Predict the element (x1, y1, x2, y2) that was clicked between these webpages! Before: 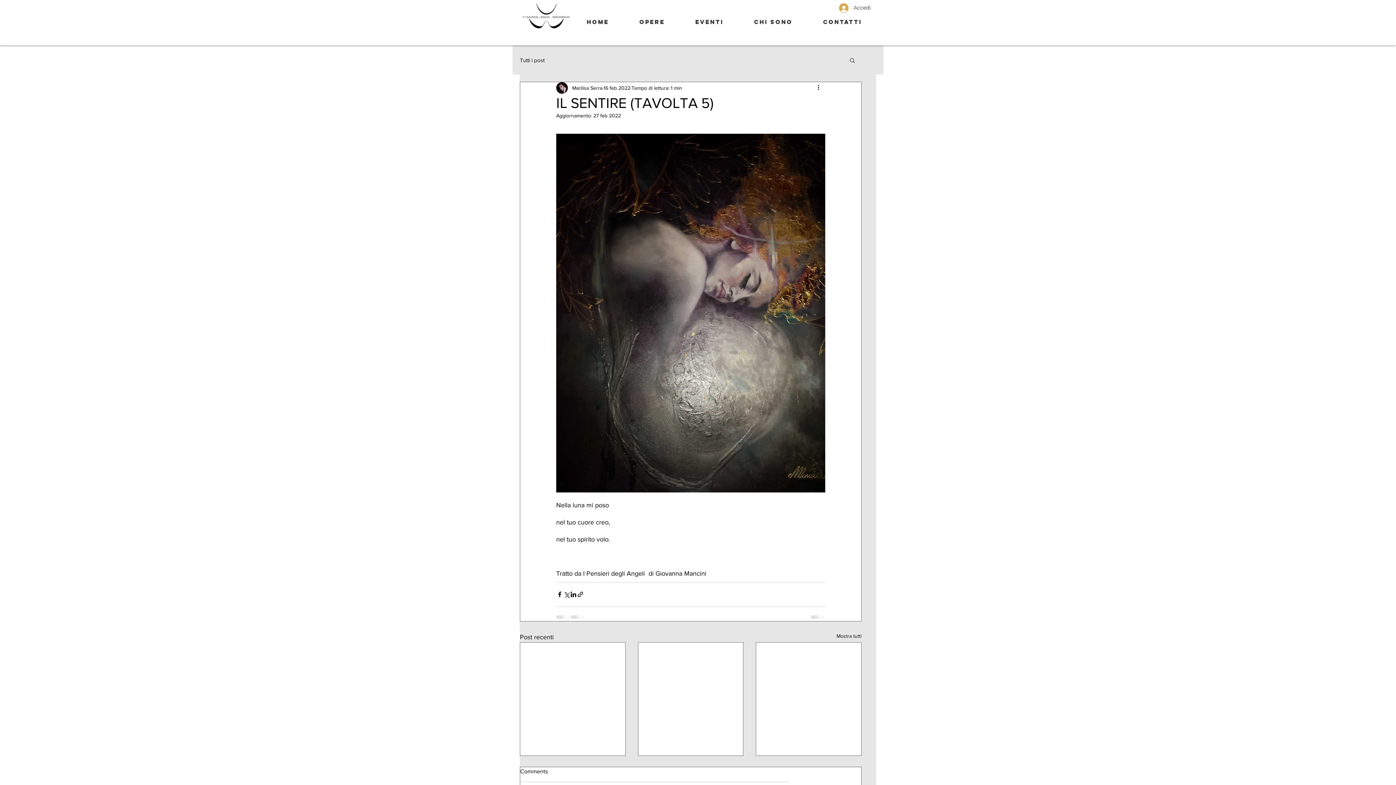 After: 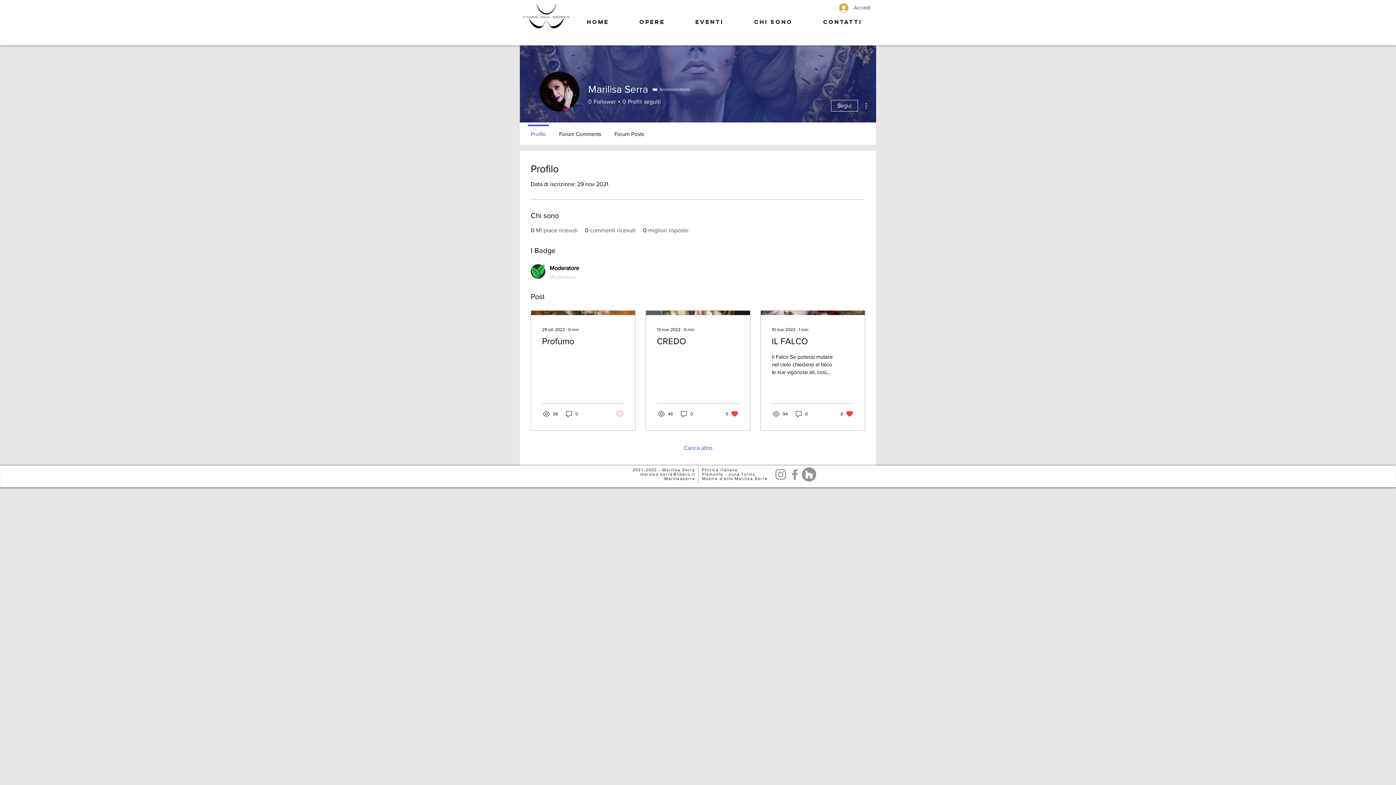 Action: label: Marilisa Serra bbox: (572, 84, 602, 91)